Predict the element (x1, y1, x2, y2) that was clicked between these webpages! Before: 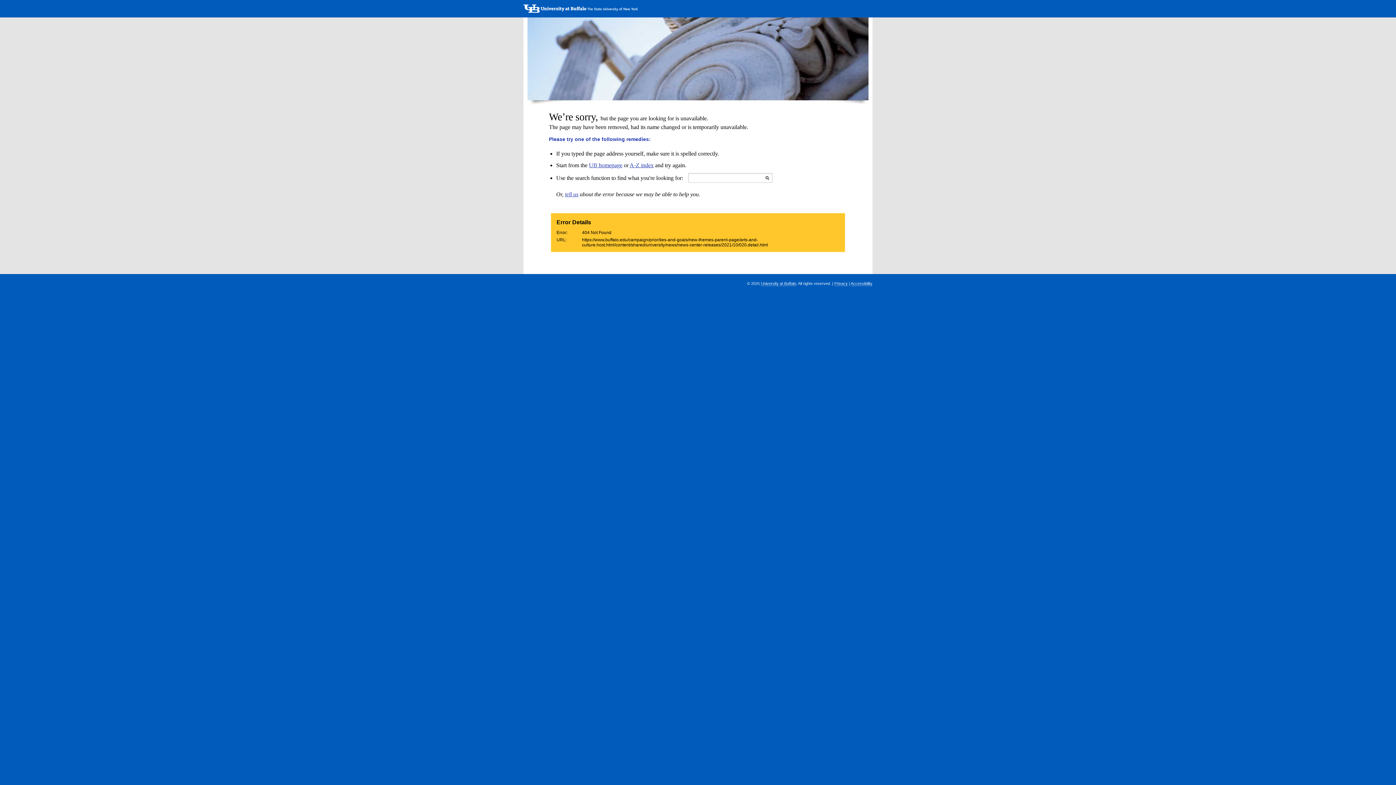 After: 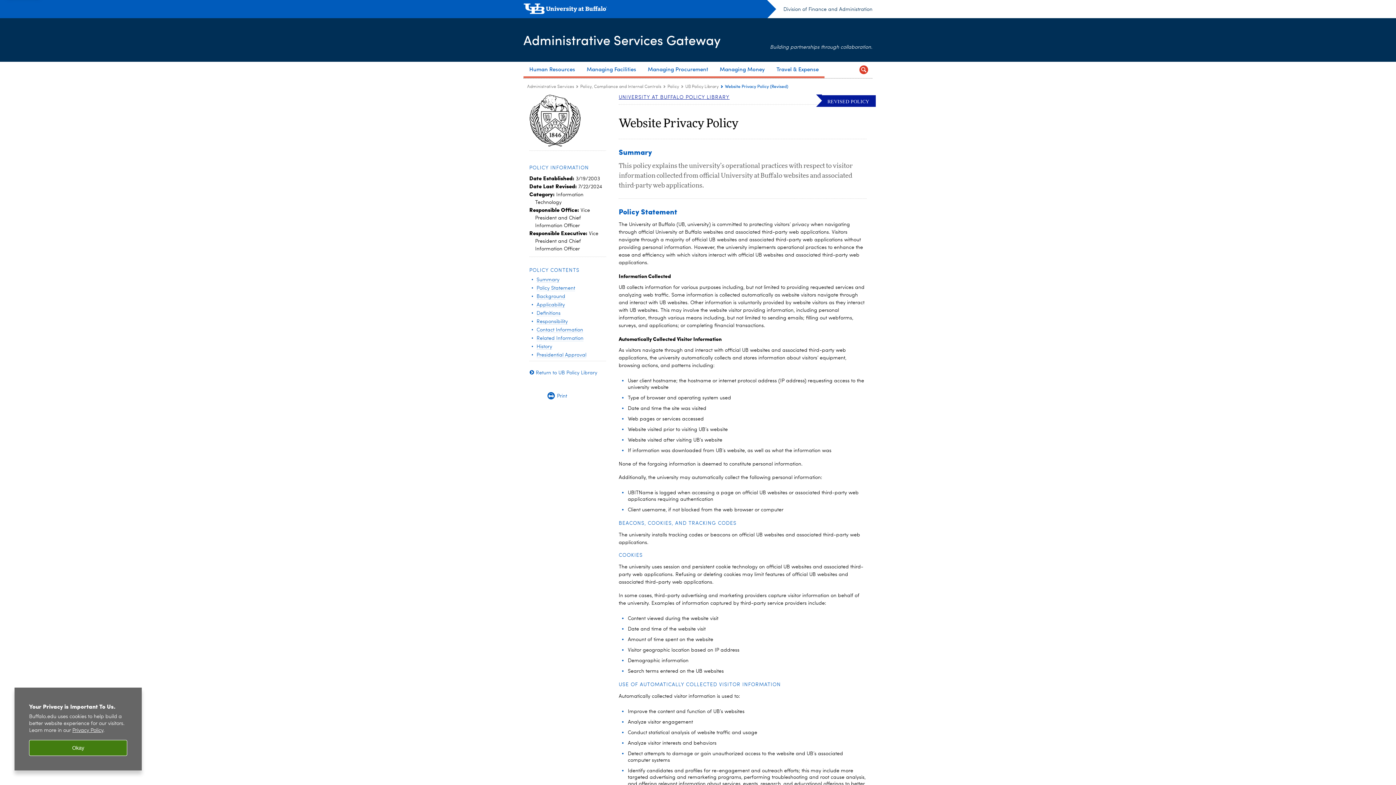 Action: label: Privacy bbox: (834, 281, 848, 286)